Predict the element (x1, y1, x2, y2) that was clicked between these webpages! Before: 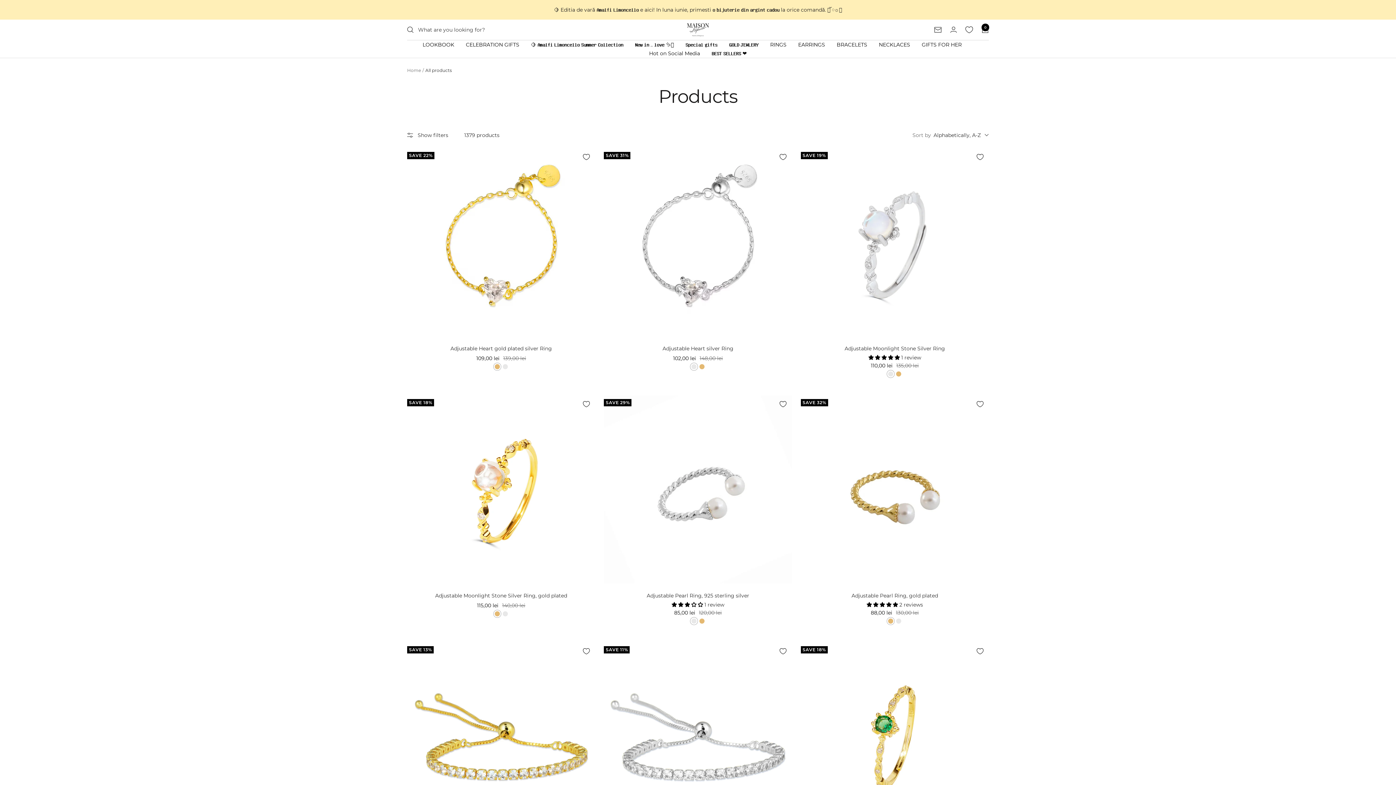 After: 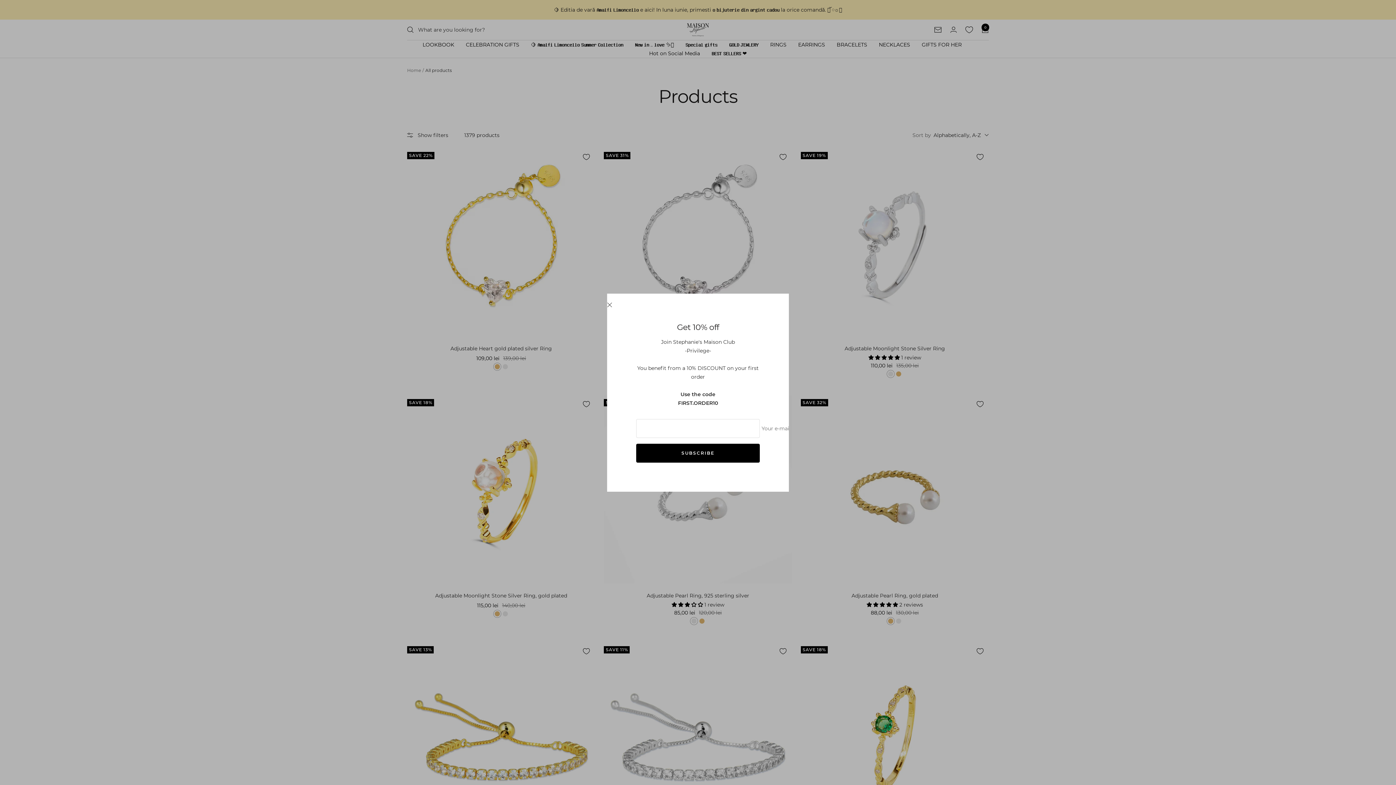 Action: bbox: (934, 26, 941, 32) label: Newsletter